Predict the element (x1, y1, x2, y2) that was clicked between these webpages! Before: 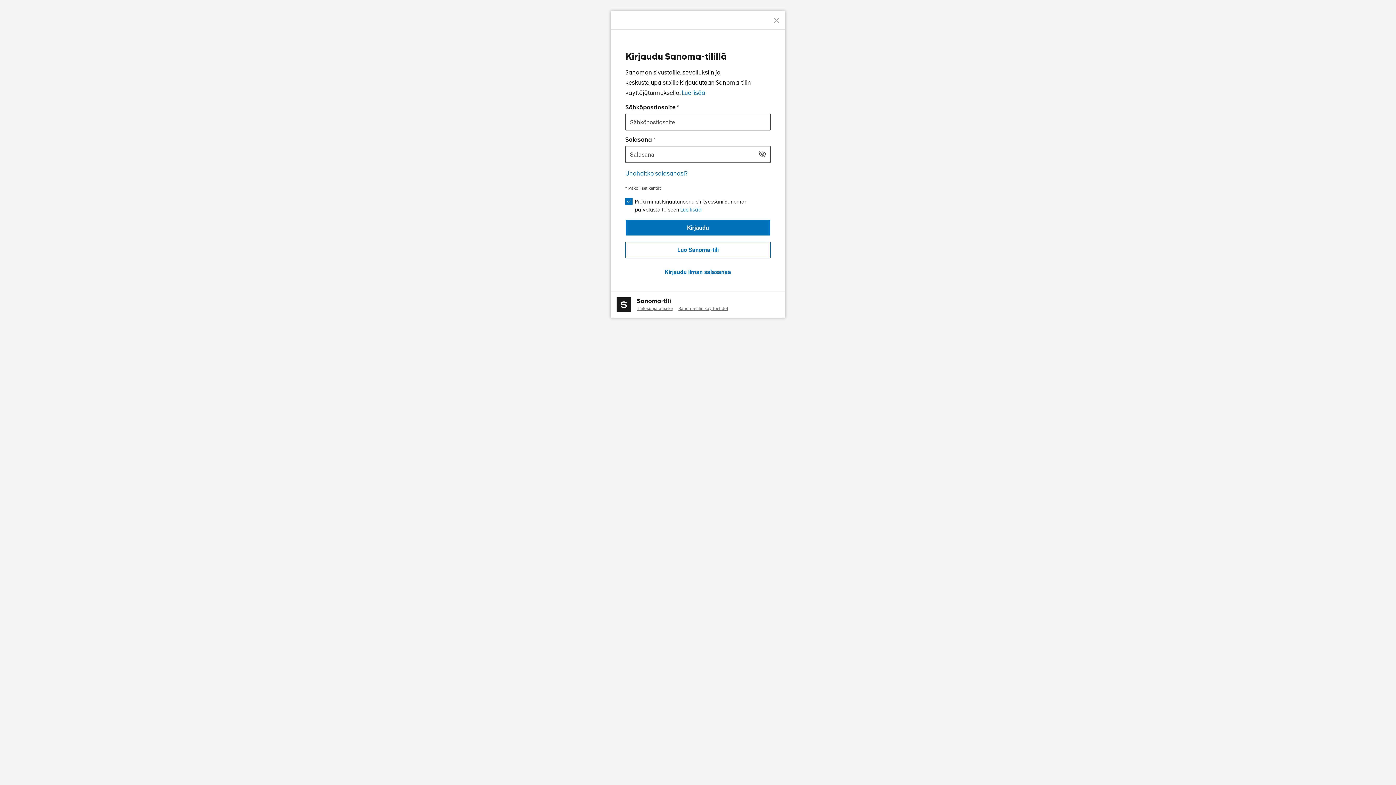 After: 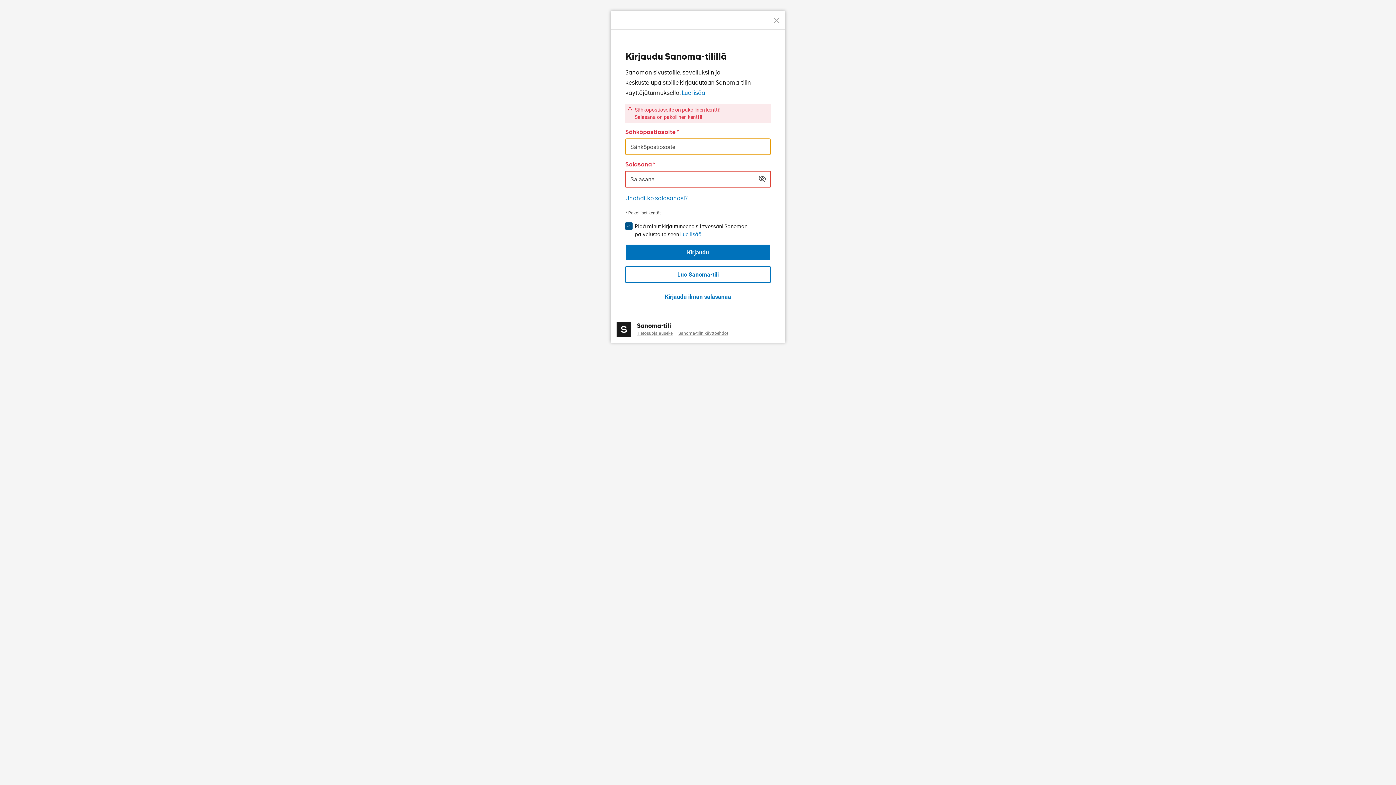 Action: label: Kirjaudu bbox: (625, 219, 770, 236)